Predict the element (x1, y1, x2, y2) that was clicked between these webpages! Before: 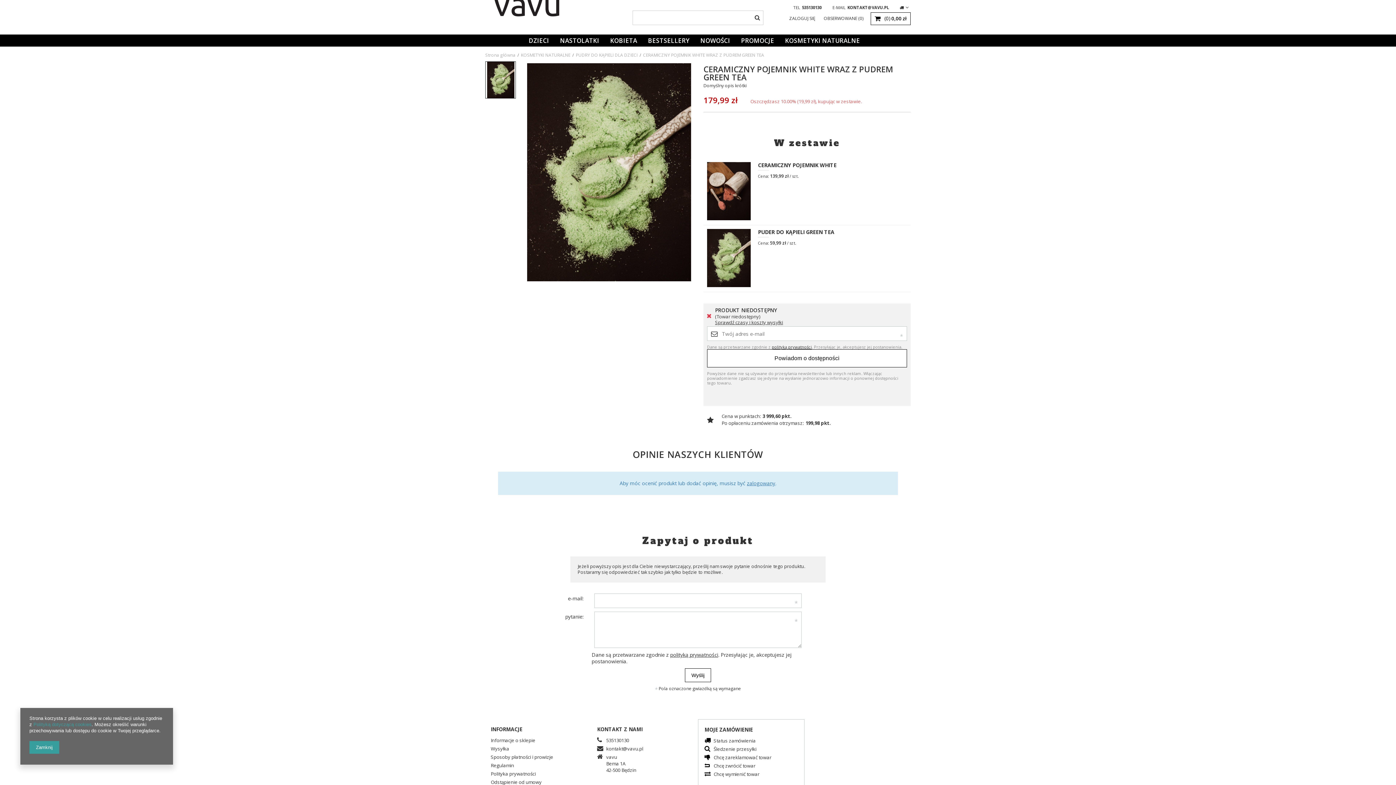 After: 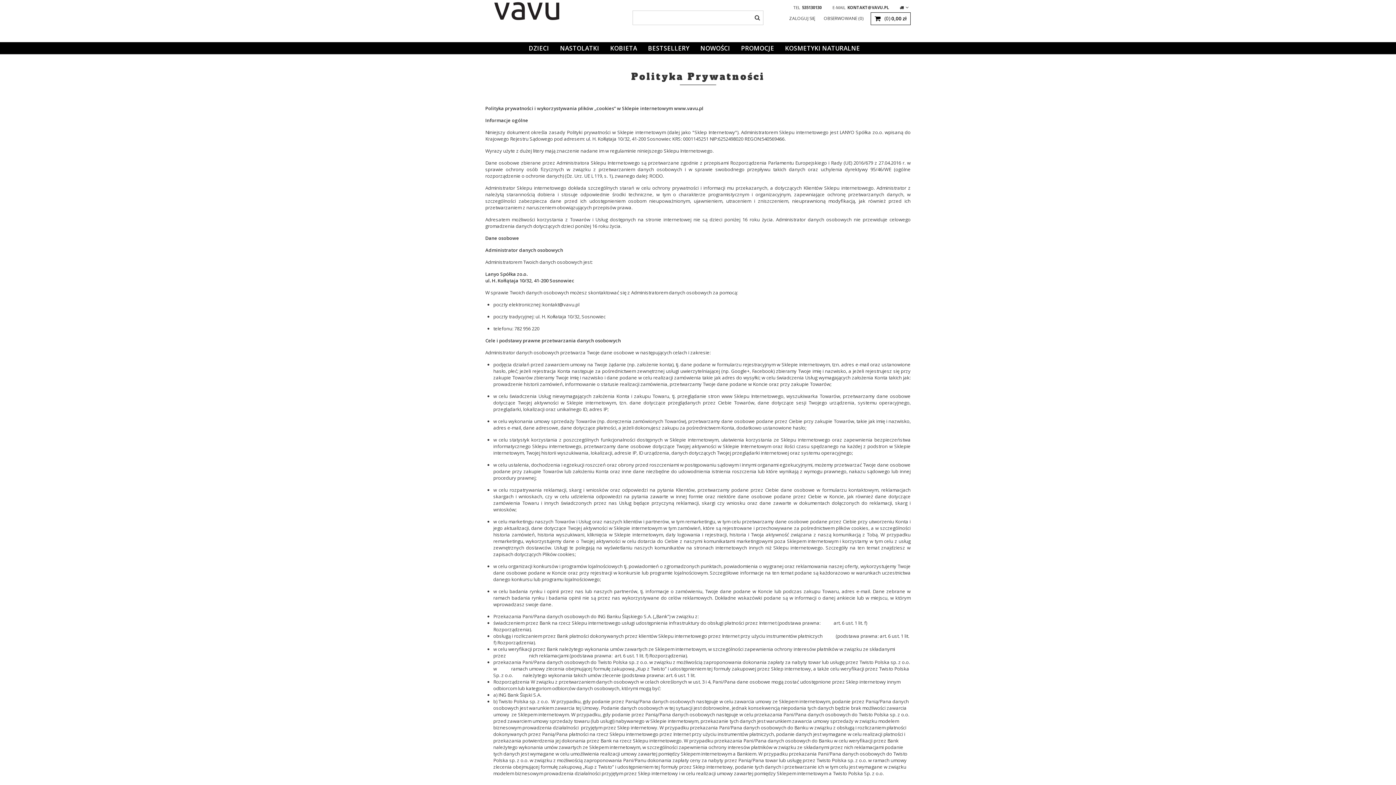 Action: label: polityką prywatności bbox: (772, 344, 812, 349)